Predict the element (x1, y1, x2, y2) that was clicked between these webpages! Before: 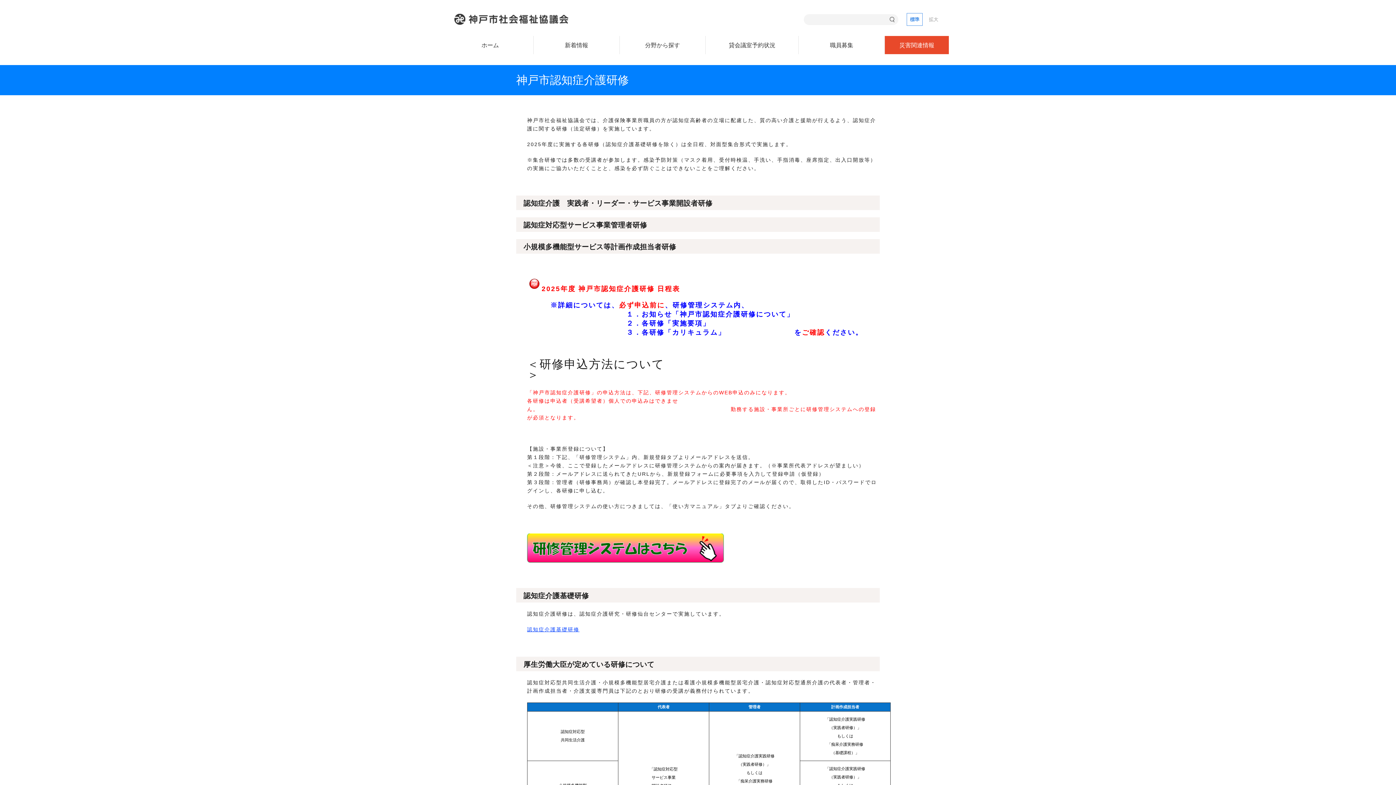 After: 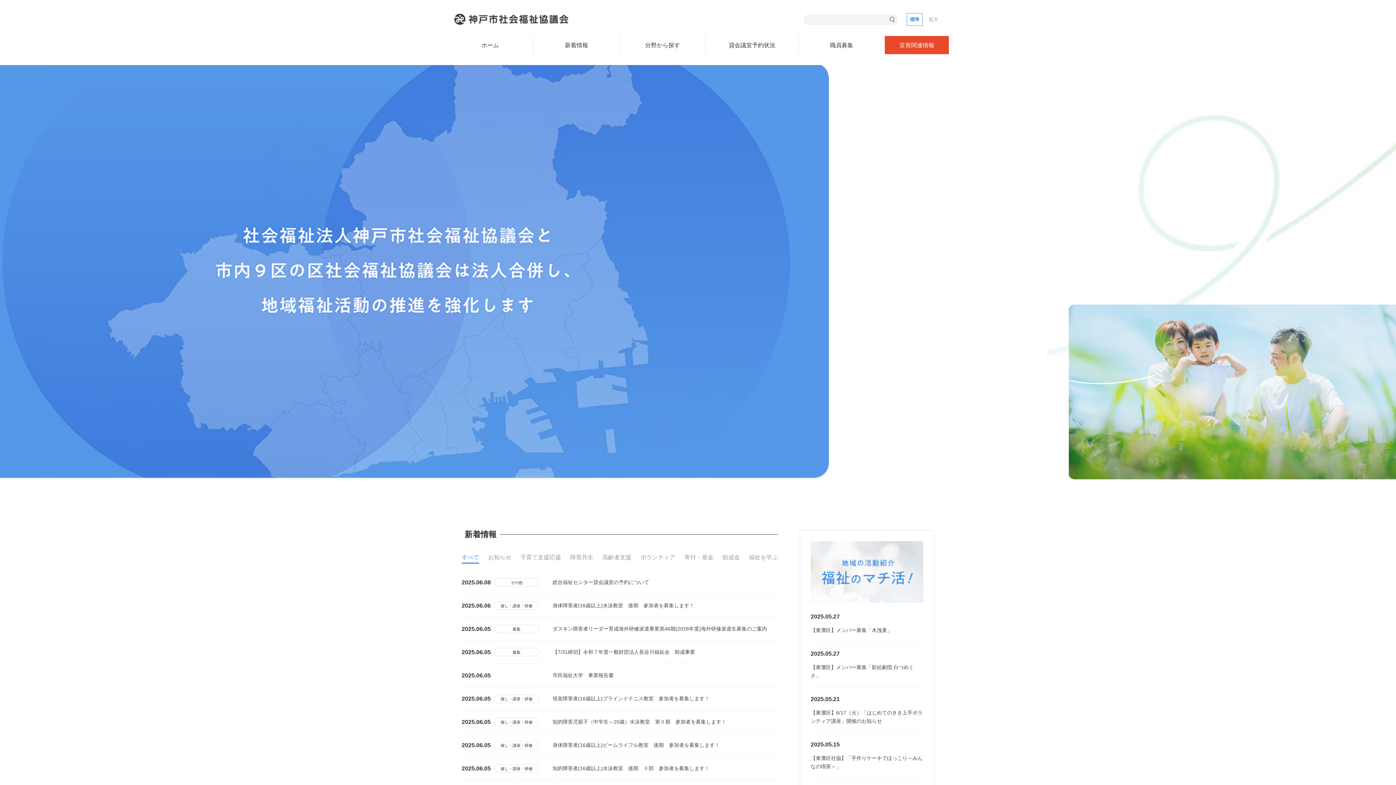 Action: label: 神戸市社会福祉協議会 bbox: (454, 13, 572, 25)